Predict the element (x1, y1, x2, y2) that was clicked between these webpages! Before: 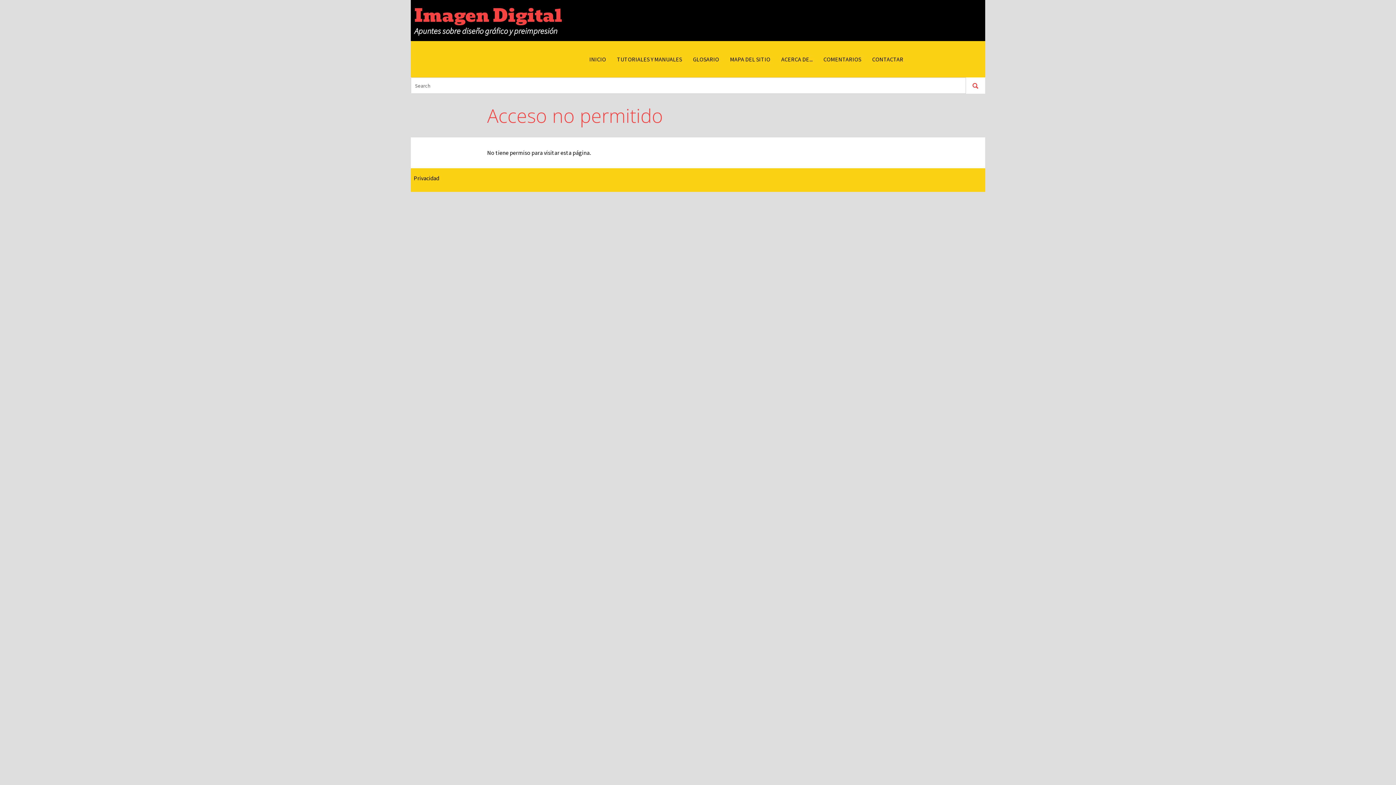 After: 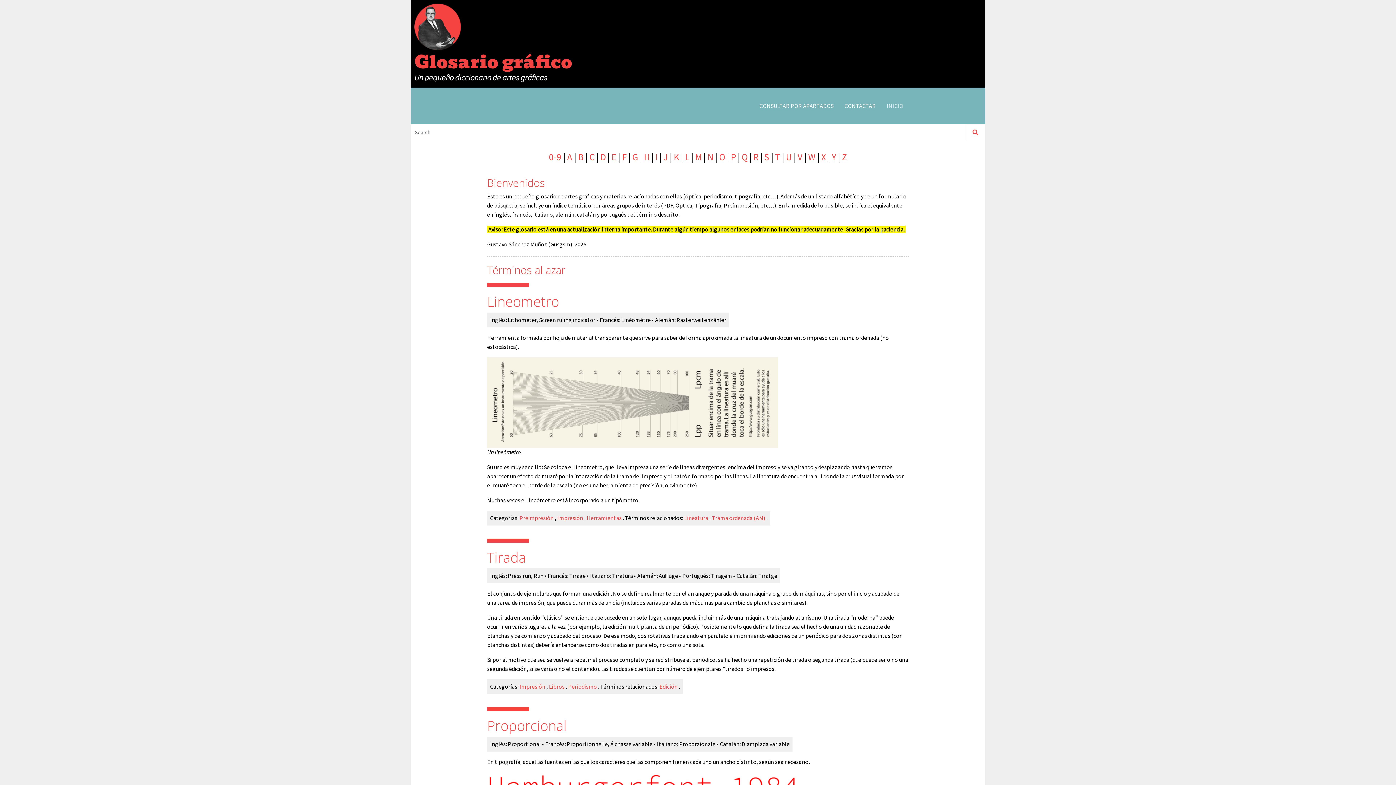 Action: bbox: (687, 41, 724, 77) label: GLOSARIO